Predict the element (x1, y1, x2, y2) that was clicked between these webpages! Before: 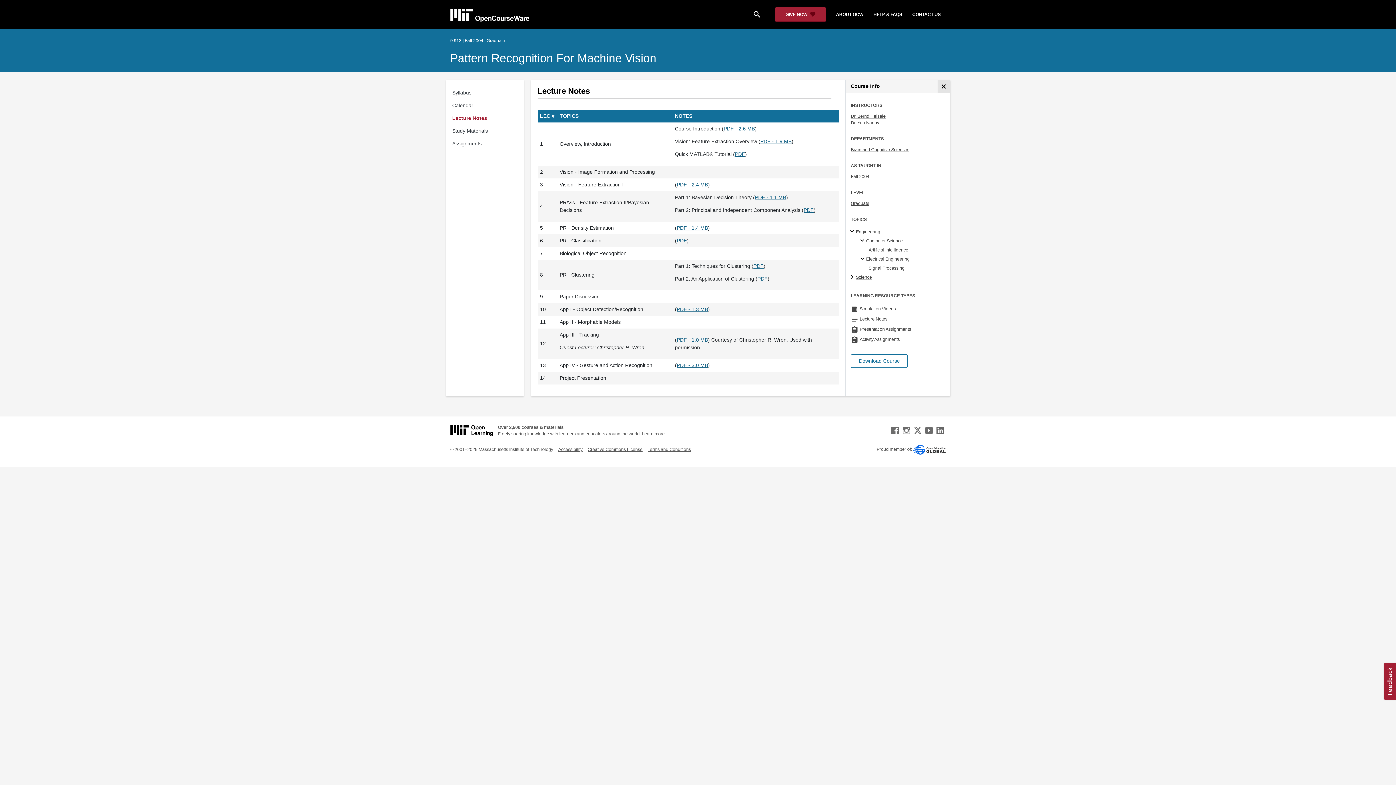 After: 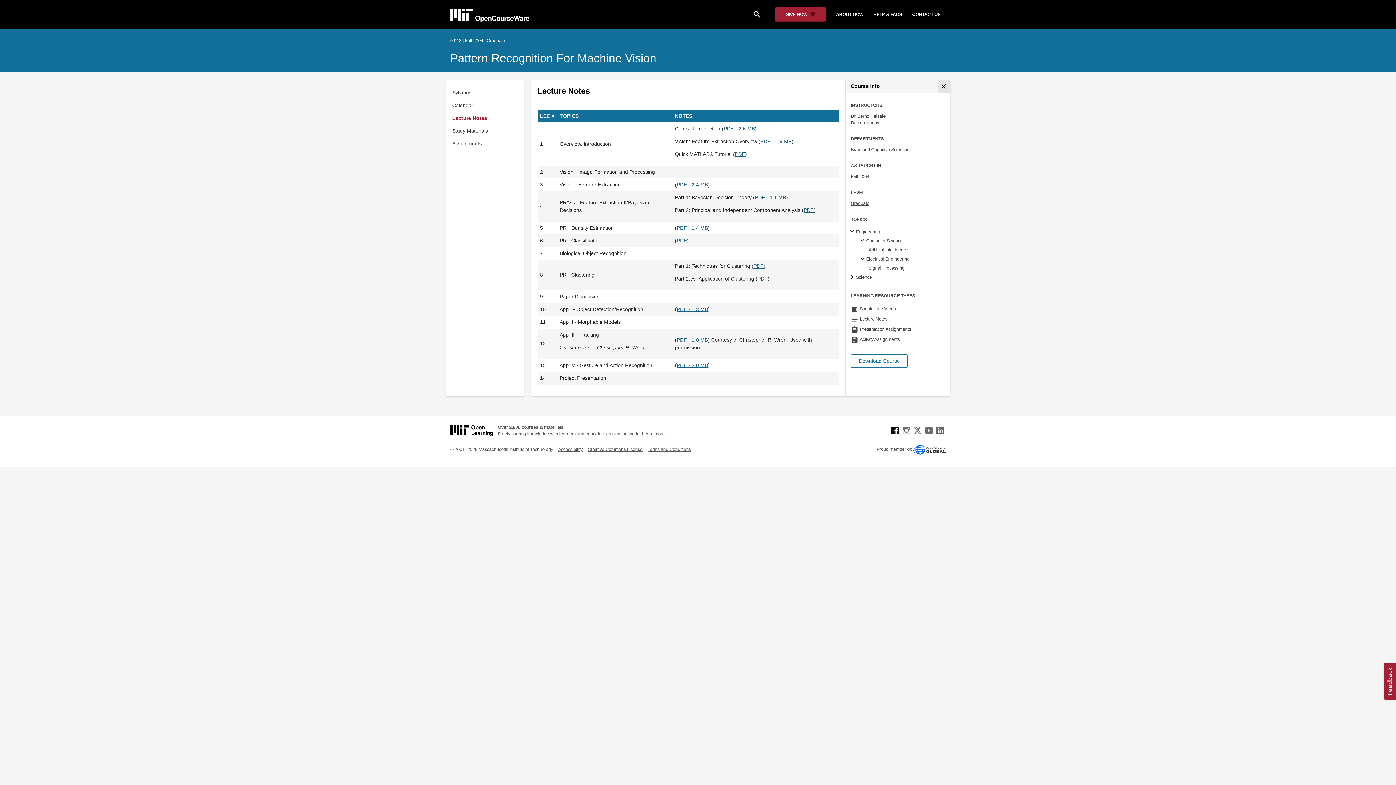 Action: bbox: (891, 427, 900, 432)